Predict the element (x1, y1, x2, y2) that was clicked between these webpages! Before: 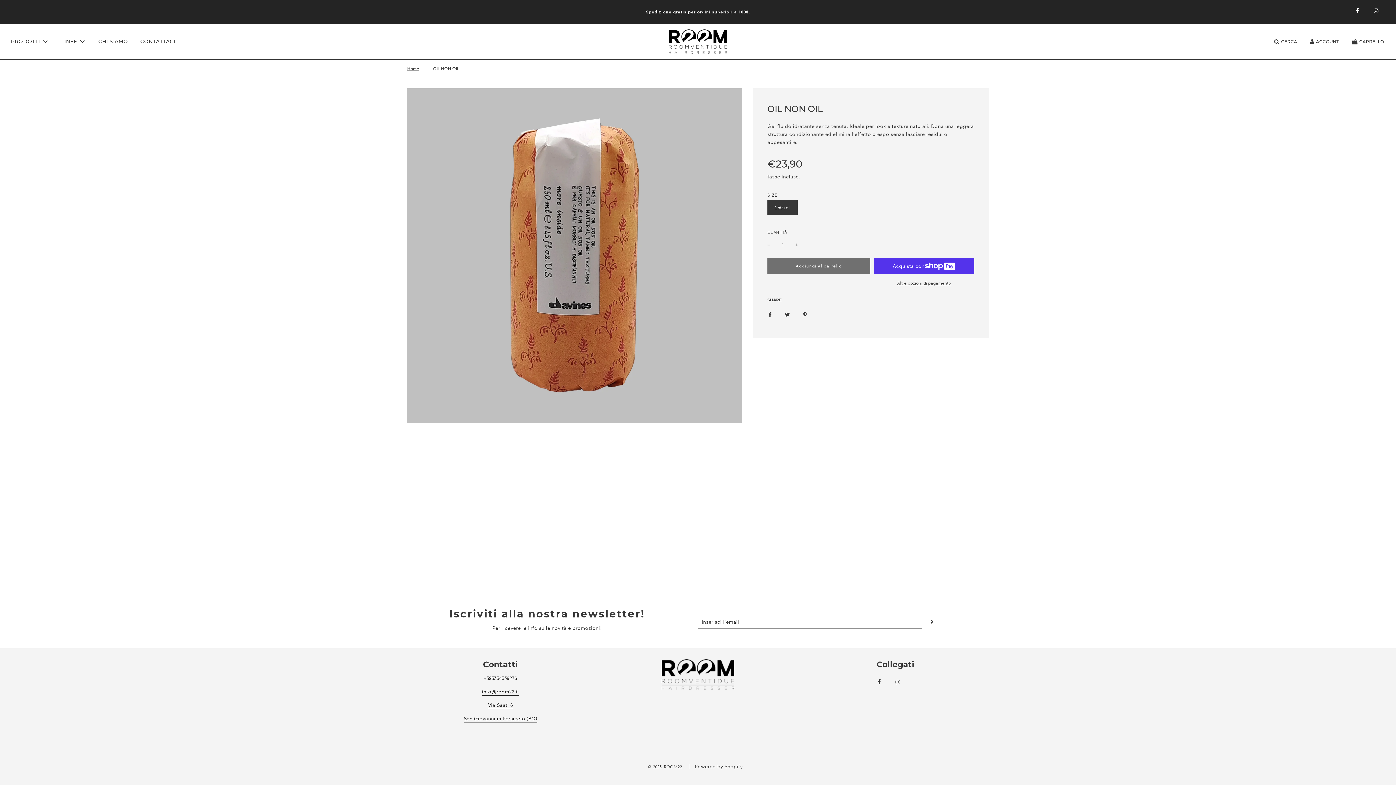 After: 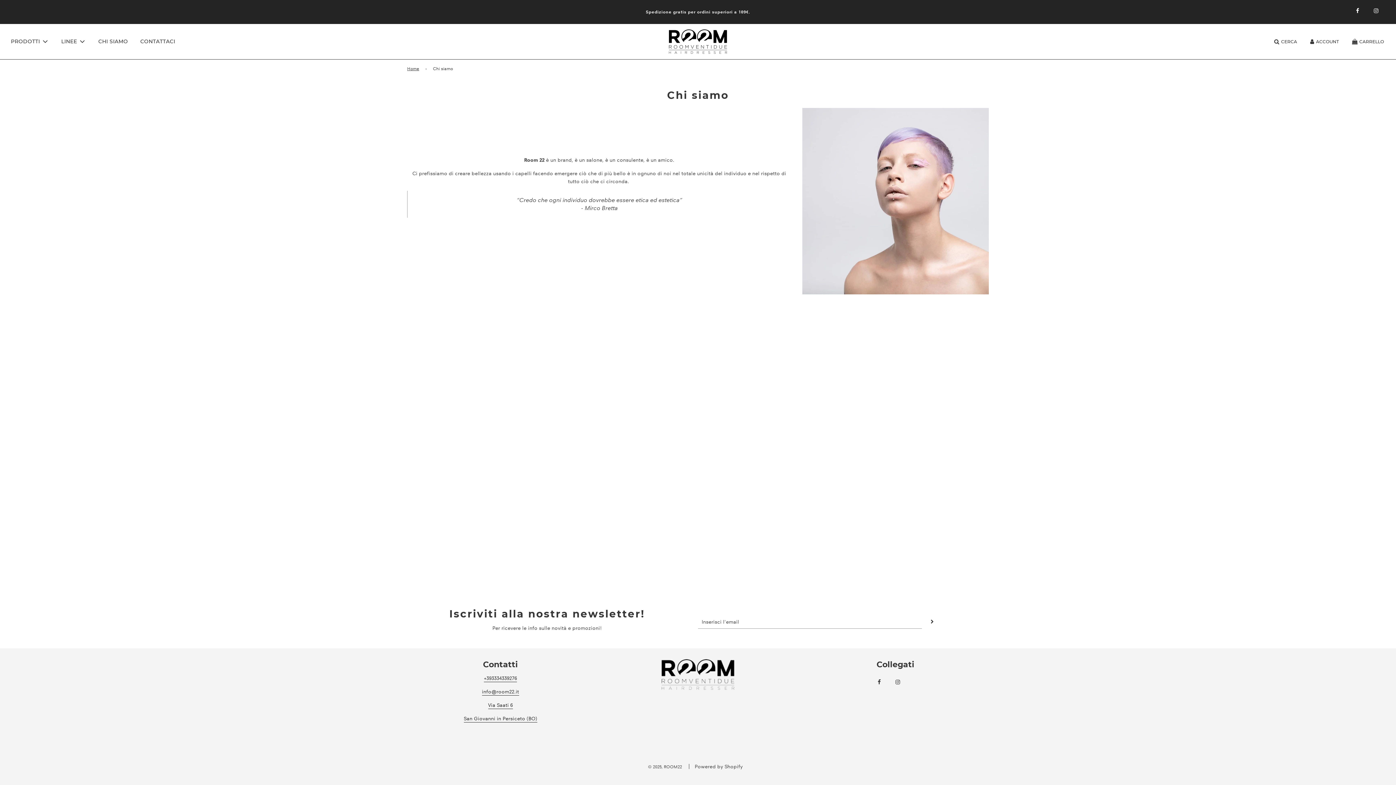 Action: bbox: (92, 32, 133, 50) label: CHI SIAMO